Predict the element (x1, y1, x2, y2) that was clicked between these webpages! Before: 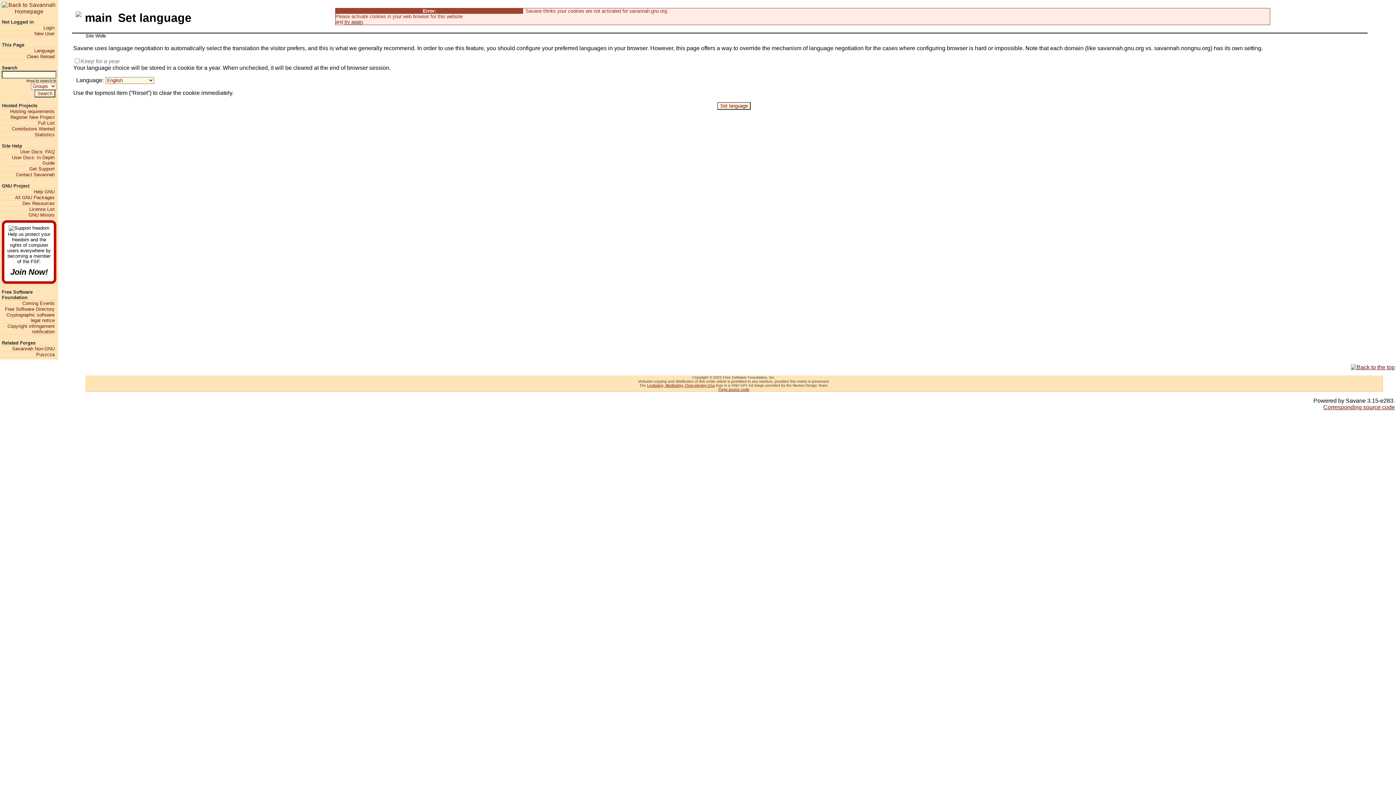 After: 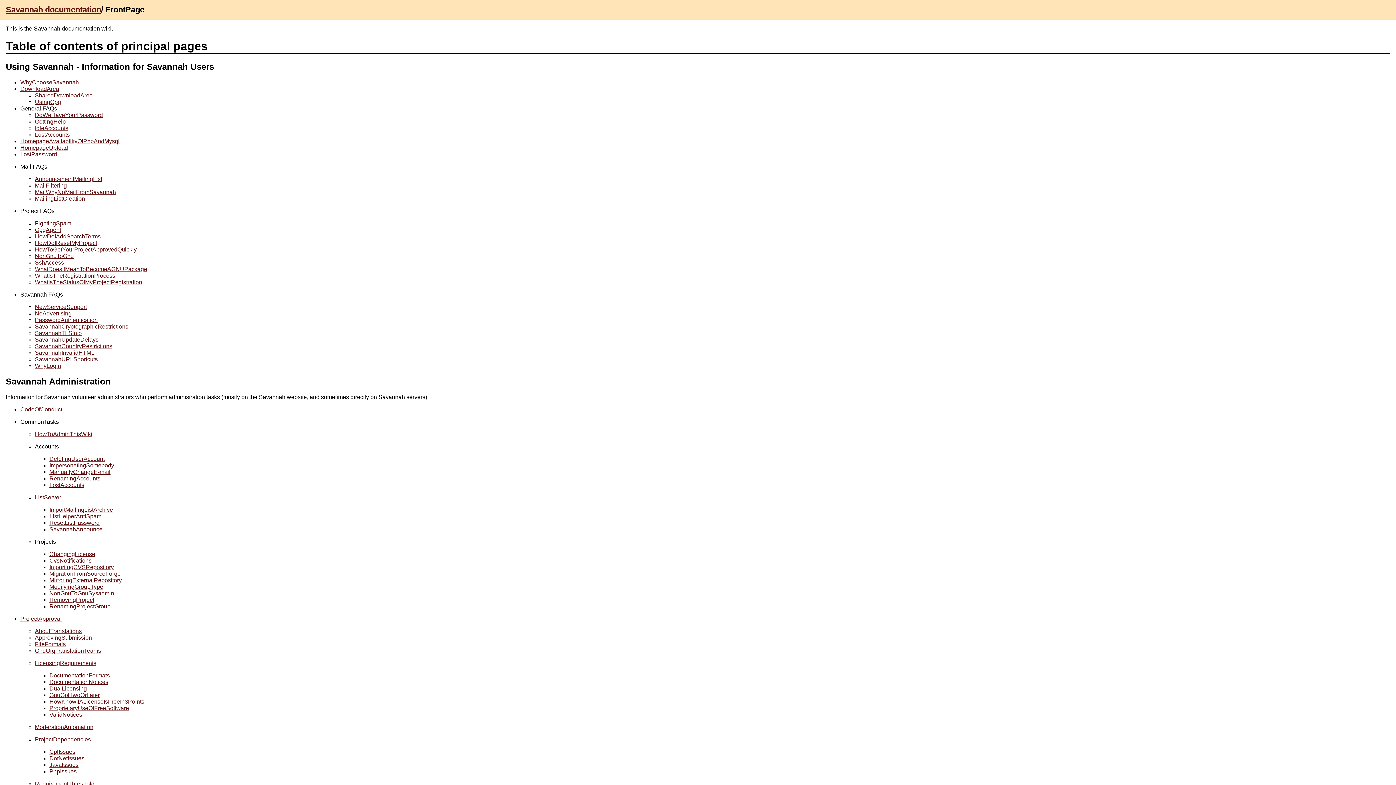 Action: label: User Docs: FAQ bbox: (1, 149, 54, 154)